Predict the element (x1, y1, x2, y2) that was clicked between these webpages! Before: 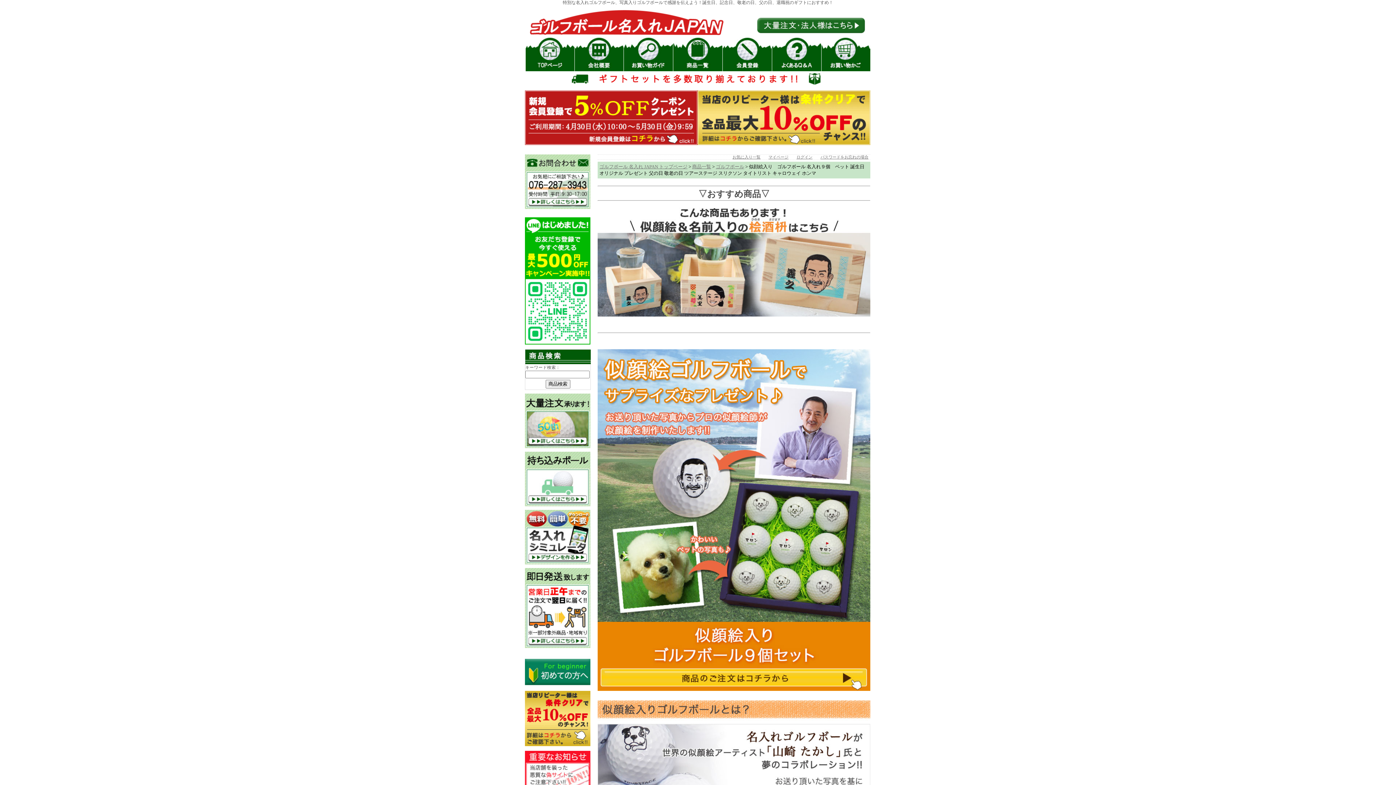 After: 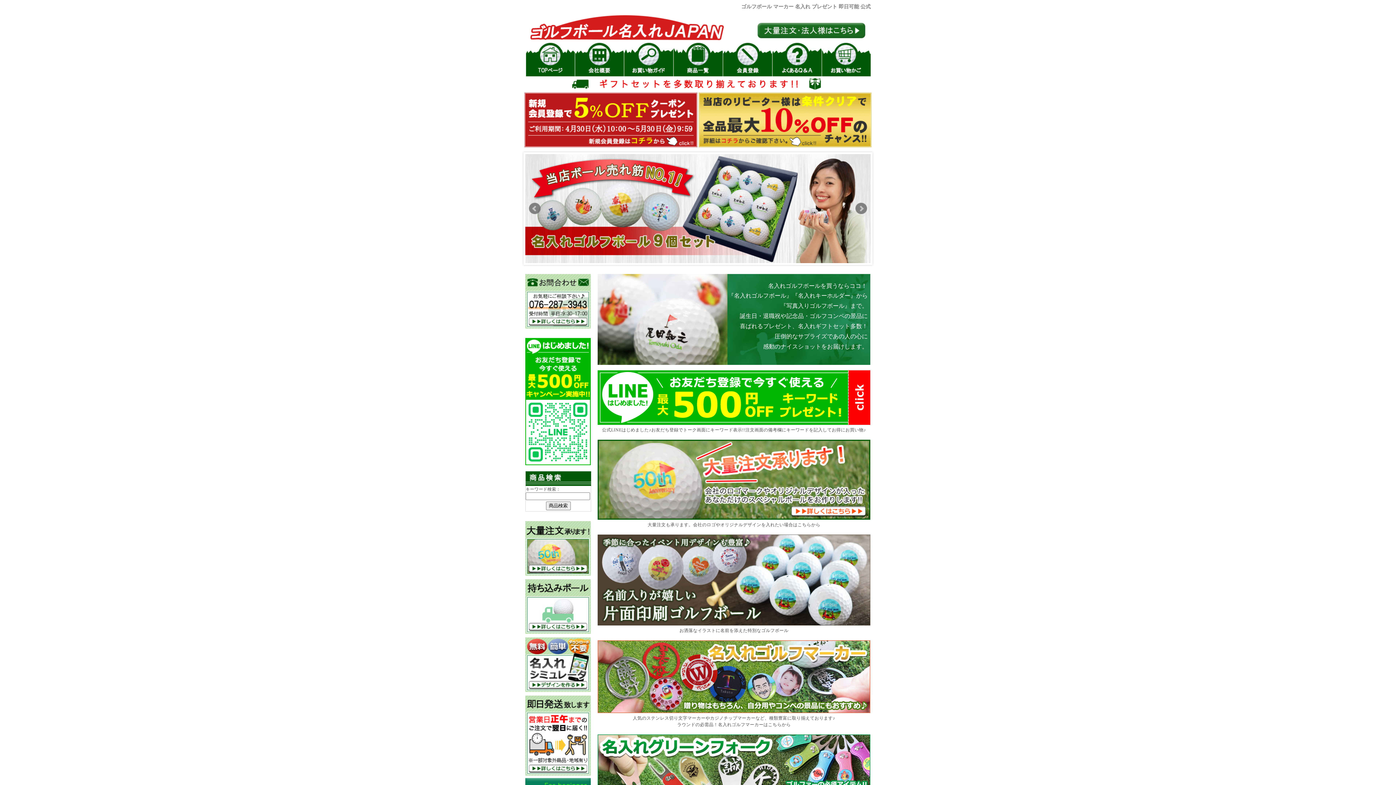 Action: bbox: (525, 33, 732, 37)